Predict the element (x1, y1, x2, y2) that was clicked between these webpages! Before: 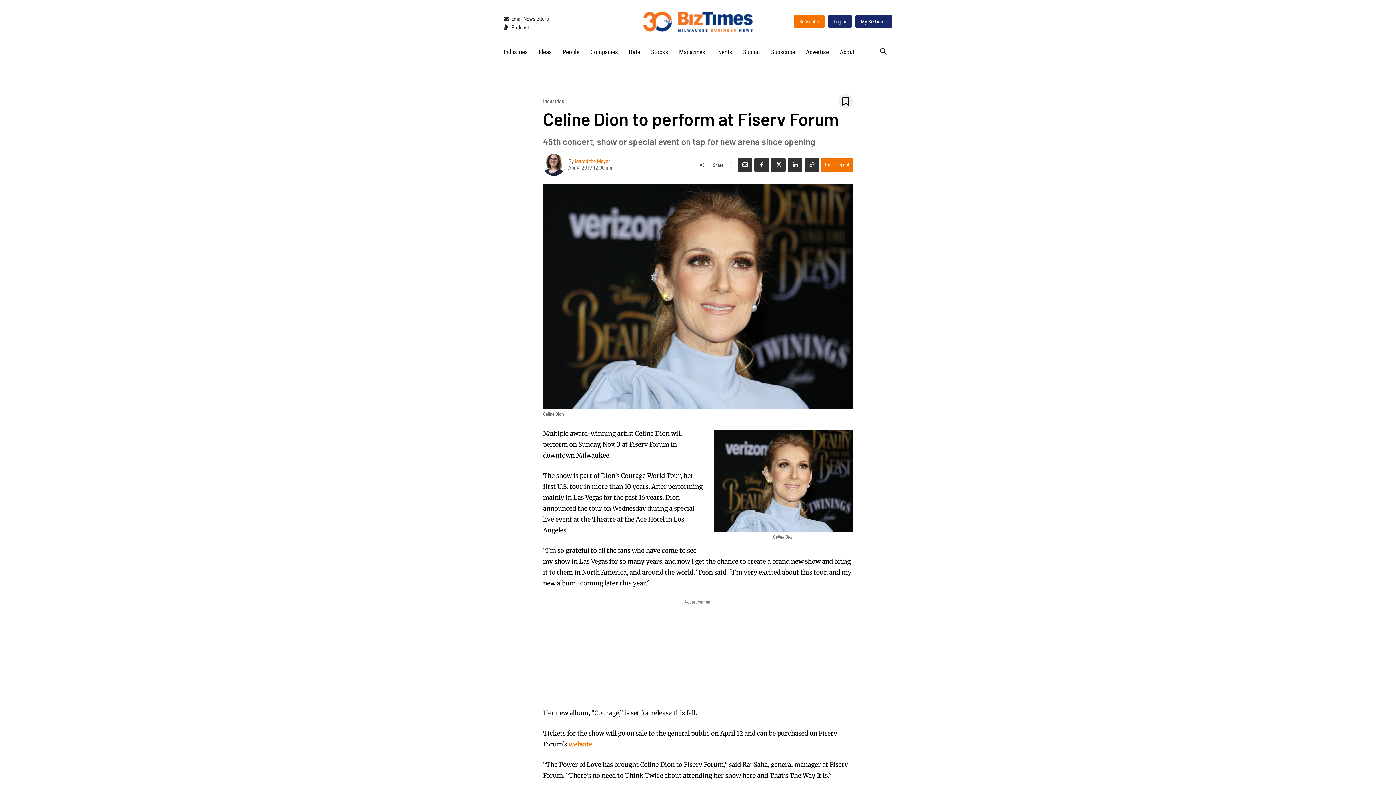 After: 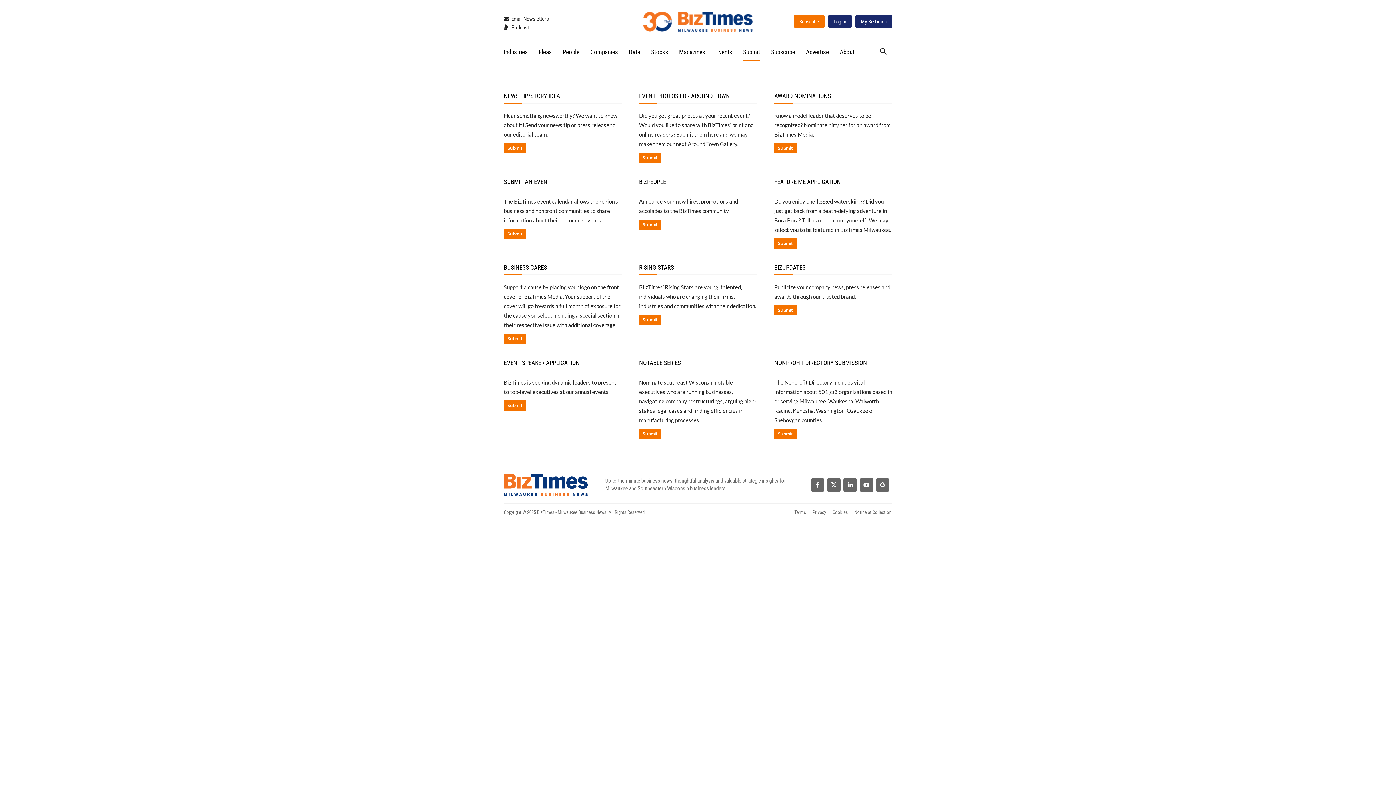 Action: label: Submit bbox: (743, 43, 760, 60)